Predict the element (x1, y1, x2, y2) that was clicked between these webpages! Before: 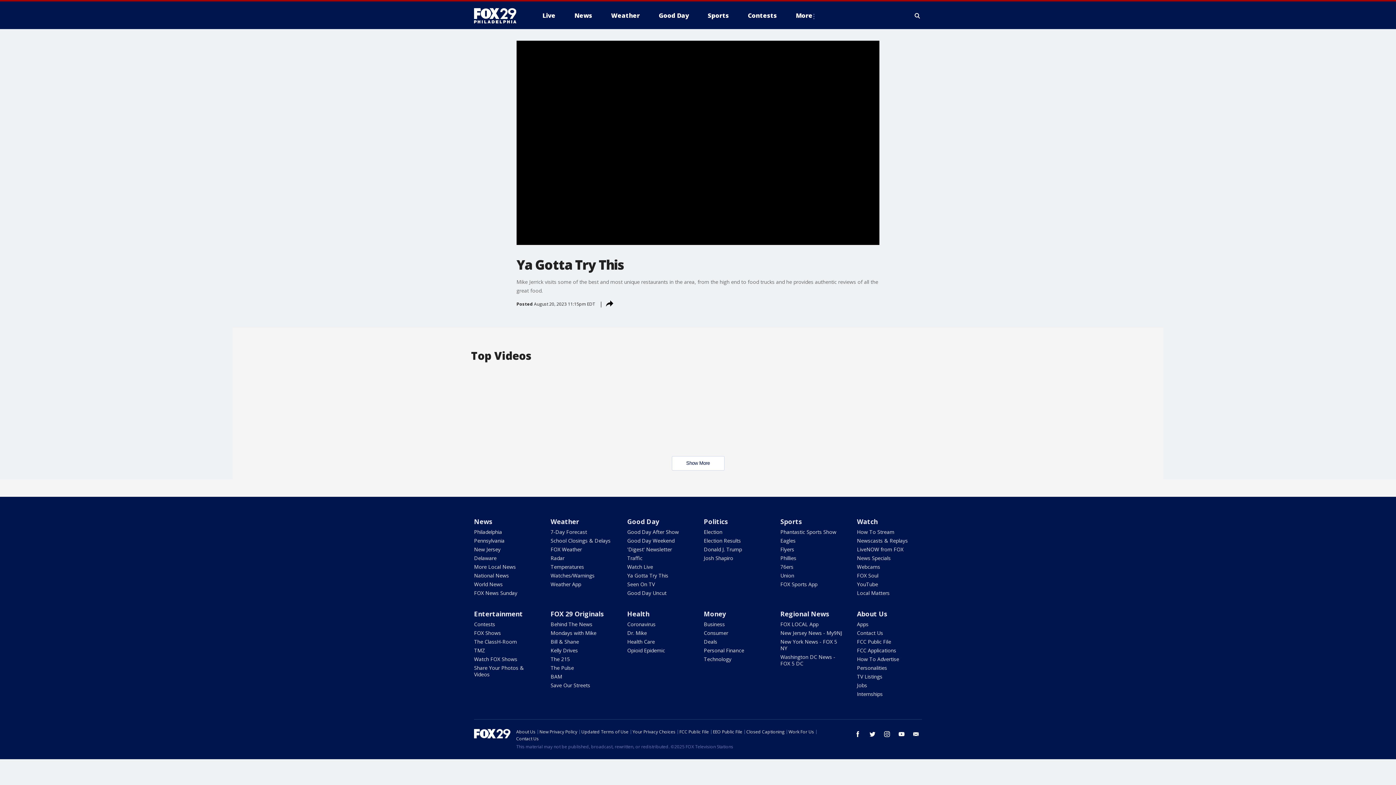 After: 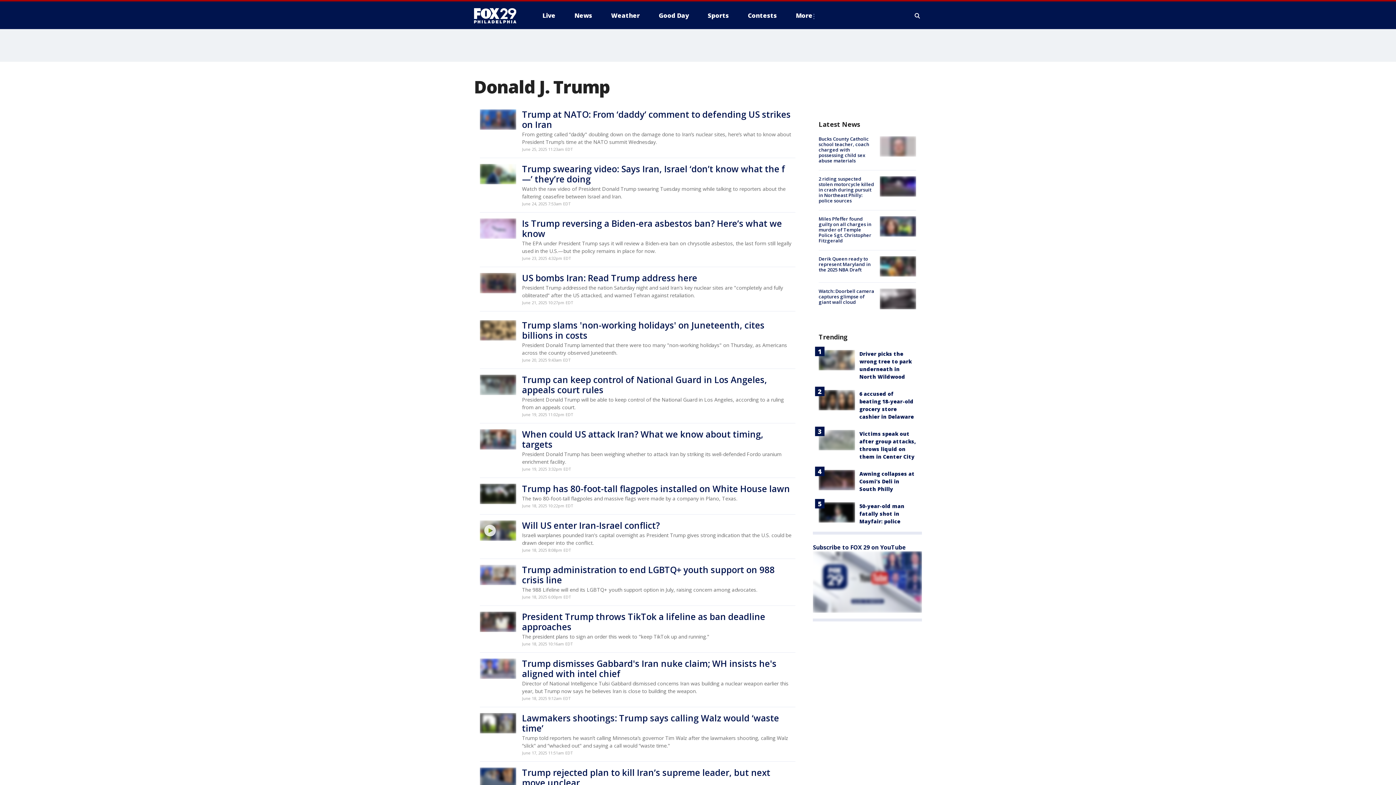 Action: label: Donald J. Trump bbox: (703, 546, 742, 553)